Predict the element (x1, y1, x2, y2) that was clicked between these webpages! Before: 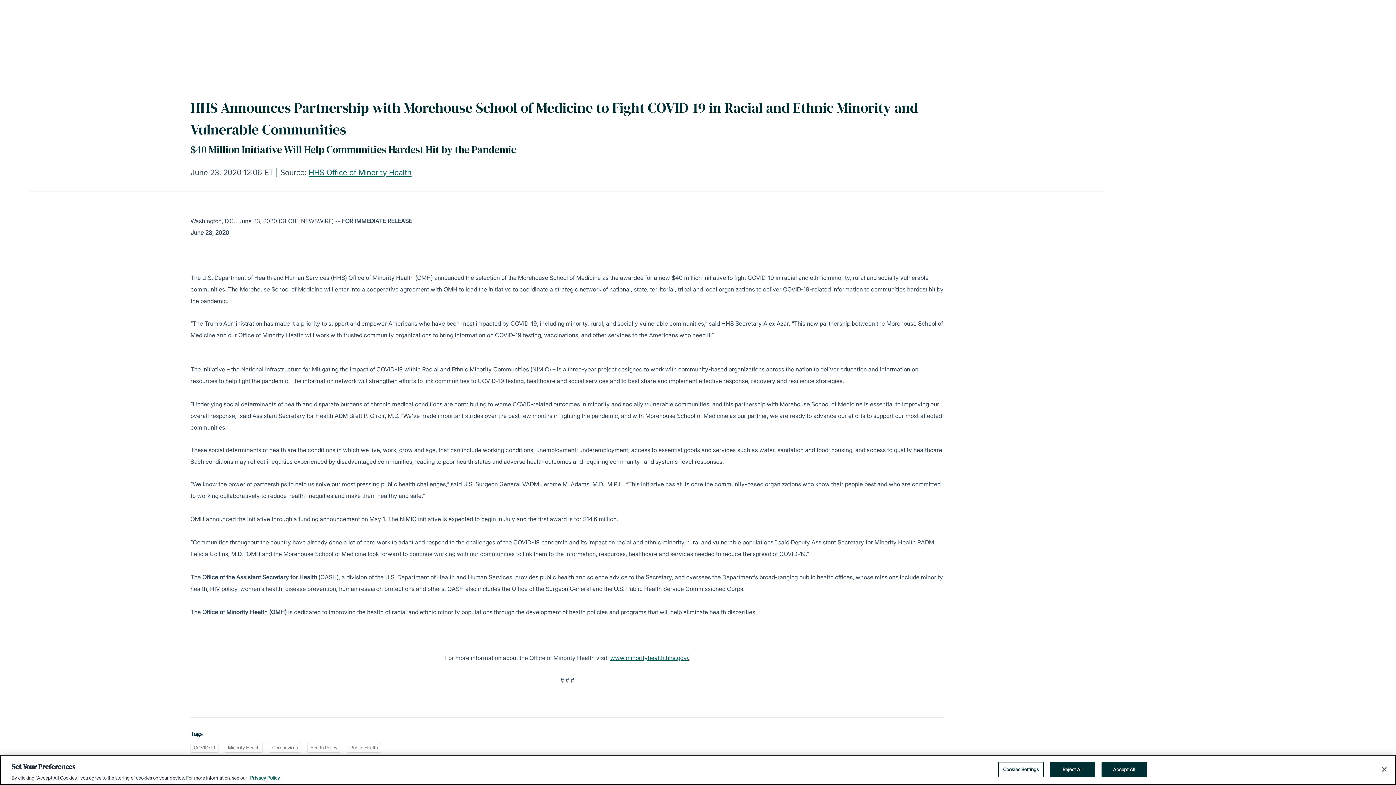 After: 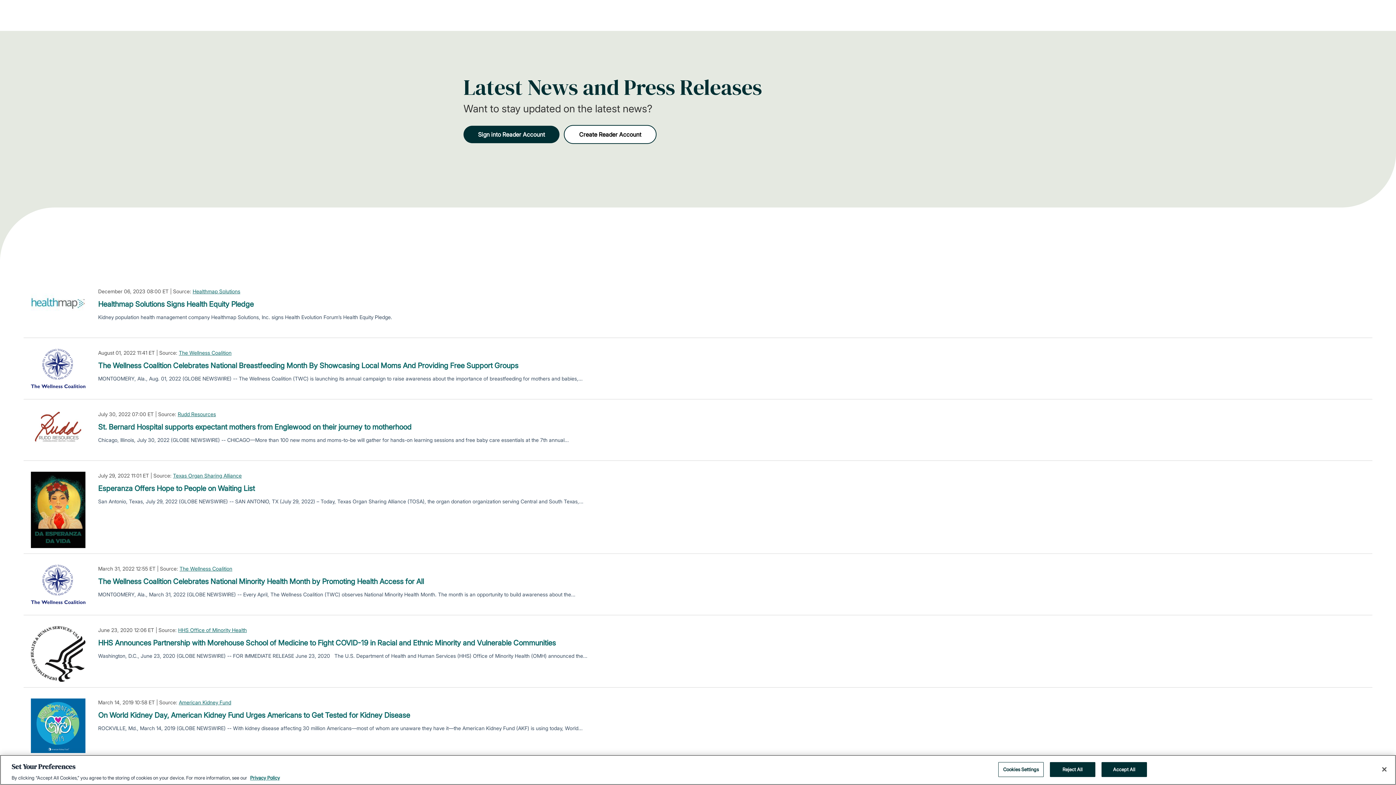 Action: bbox: (224, 743, 262, 753) label: Minority Health